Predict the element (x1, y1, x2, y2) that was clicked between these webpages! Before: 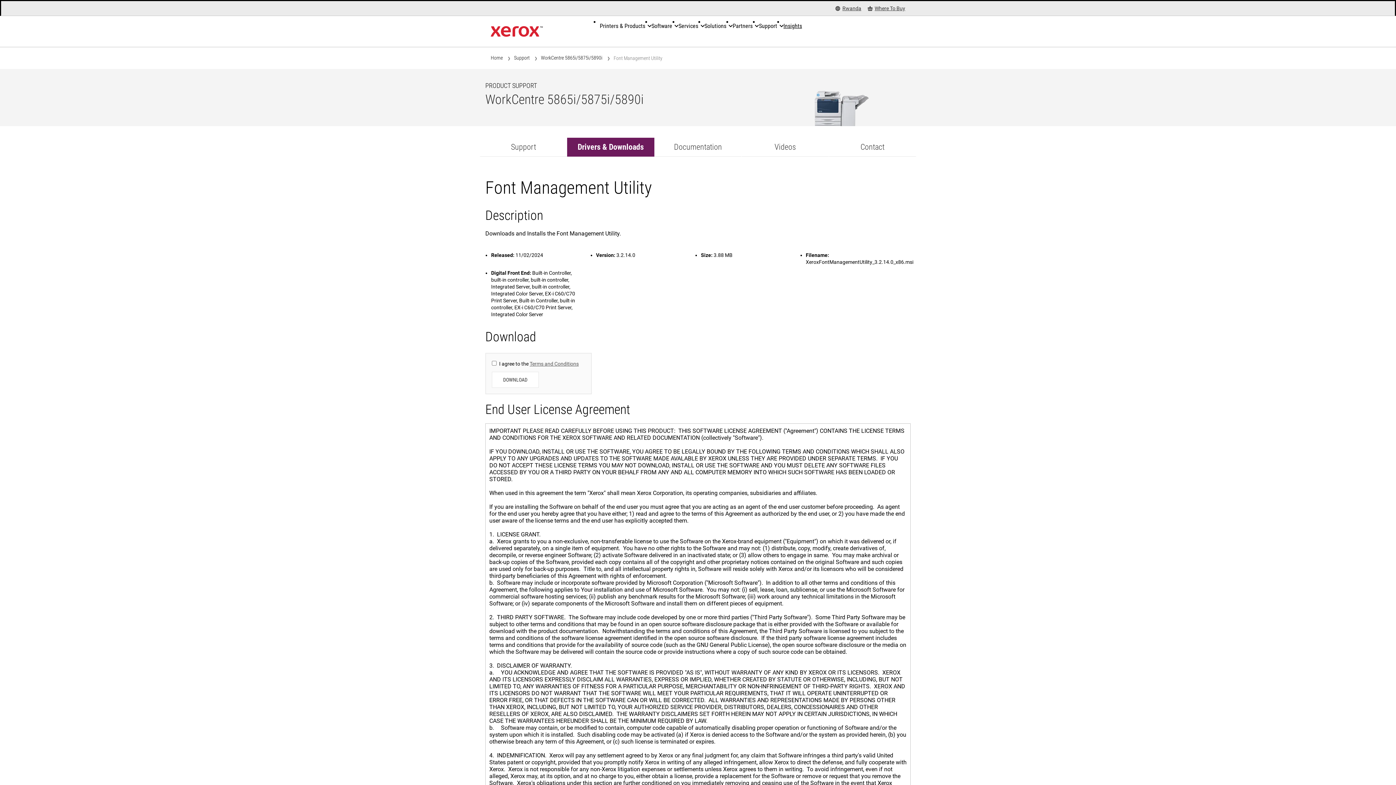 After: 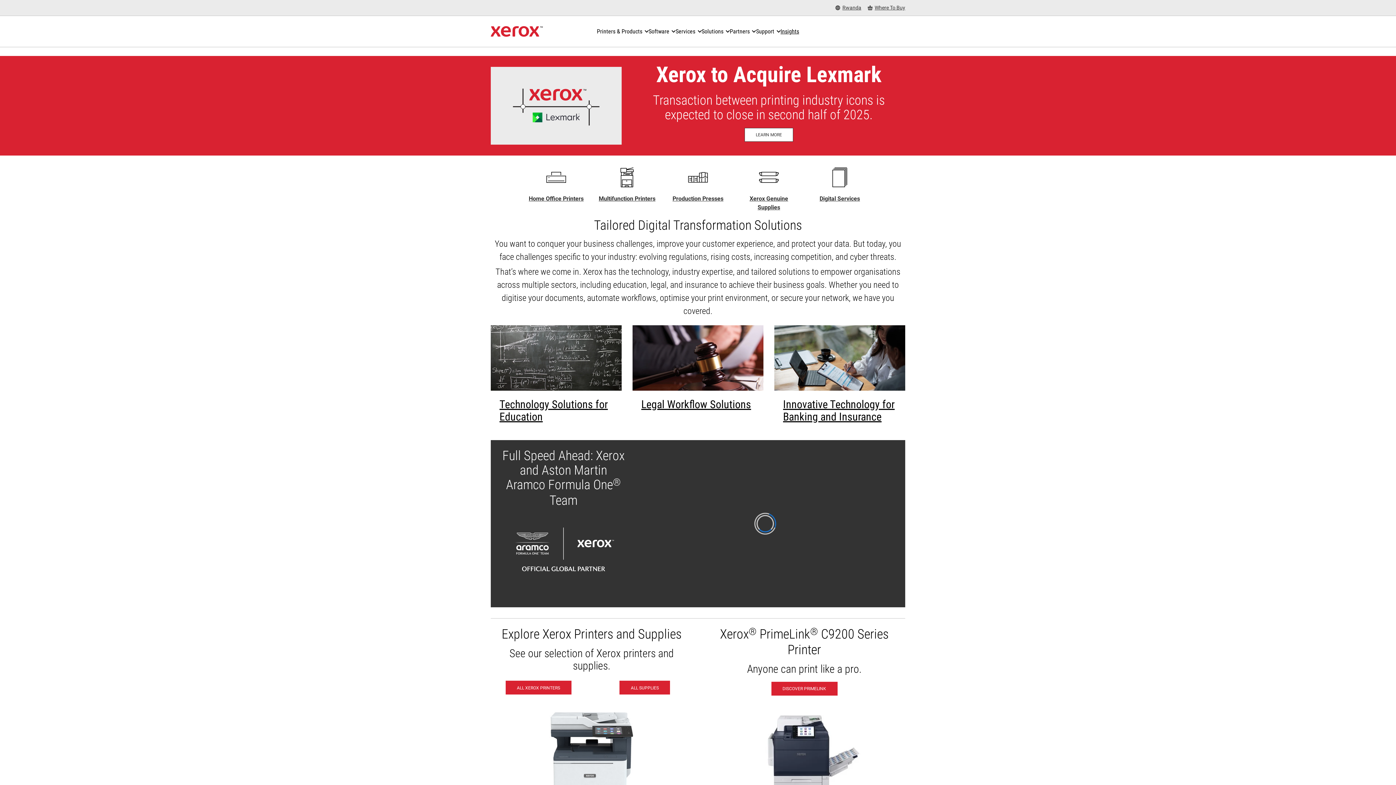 Action: bbox: (490, 54, 502, 61) label: Home